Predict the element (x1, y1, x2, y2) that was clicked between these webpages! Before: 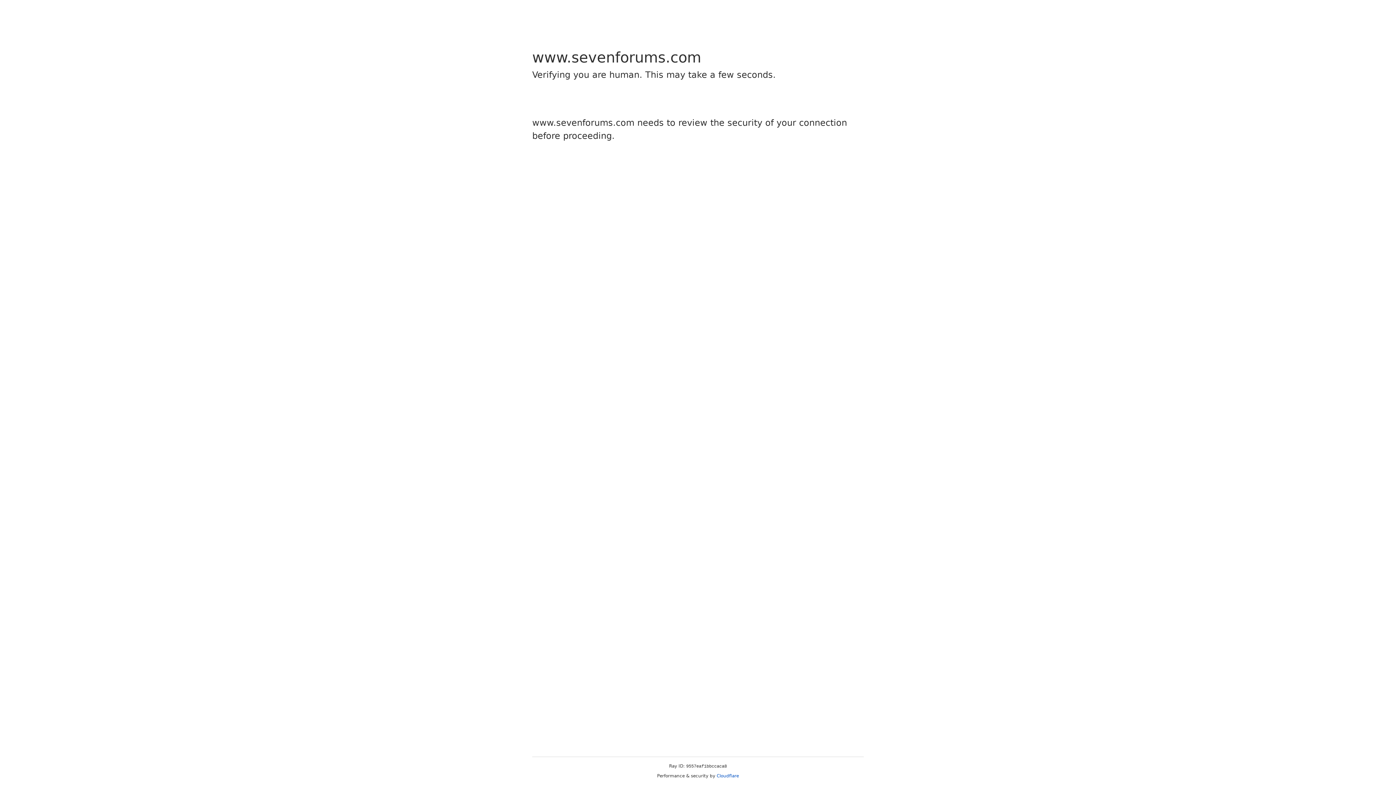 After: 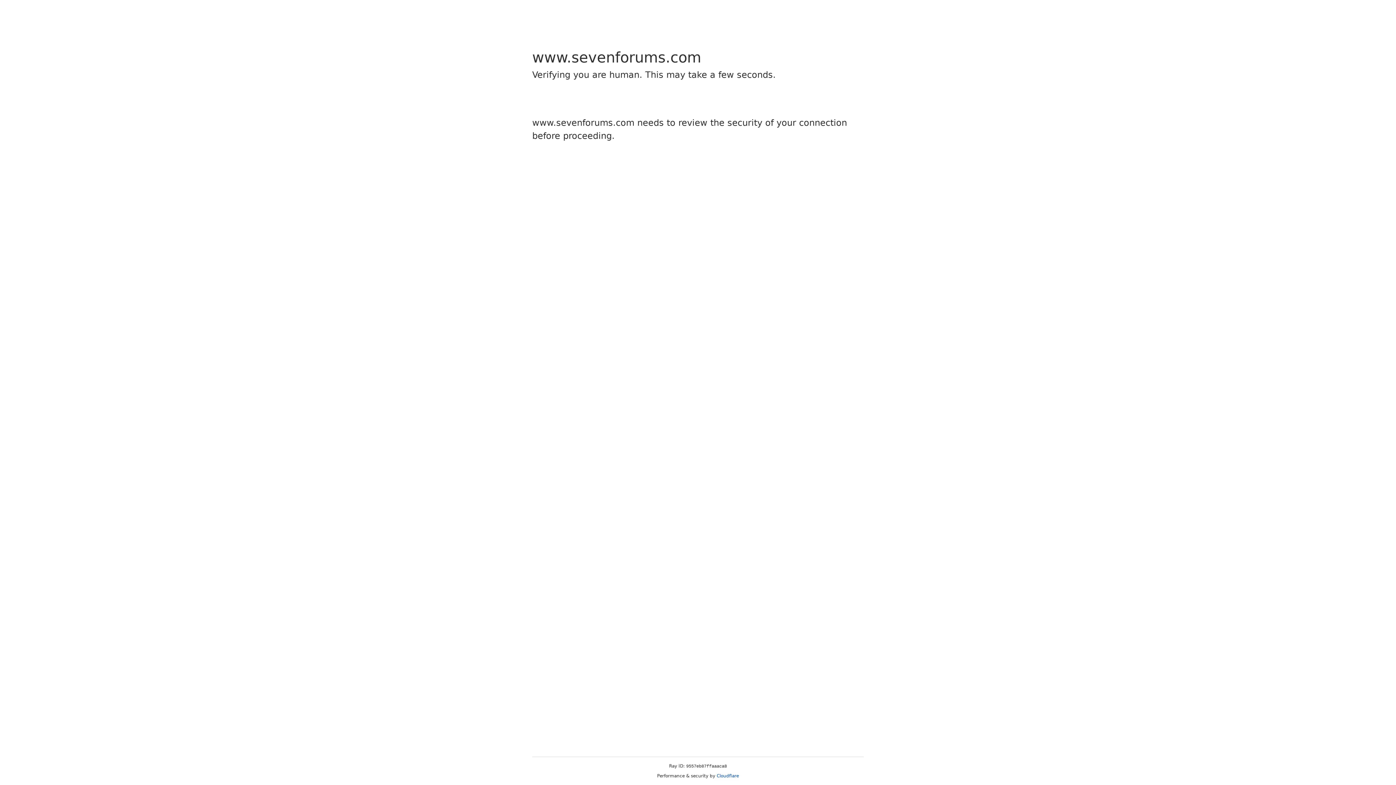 Action: bbox: (716, 773, 739, 778) label: Cloudflare